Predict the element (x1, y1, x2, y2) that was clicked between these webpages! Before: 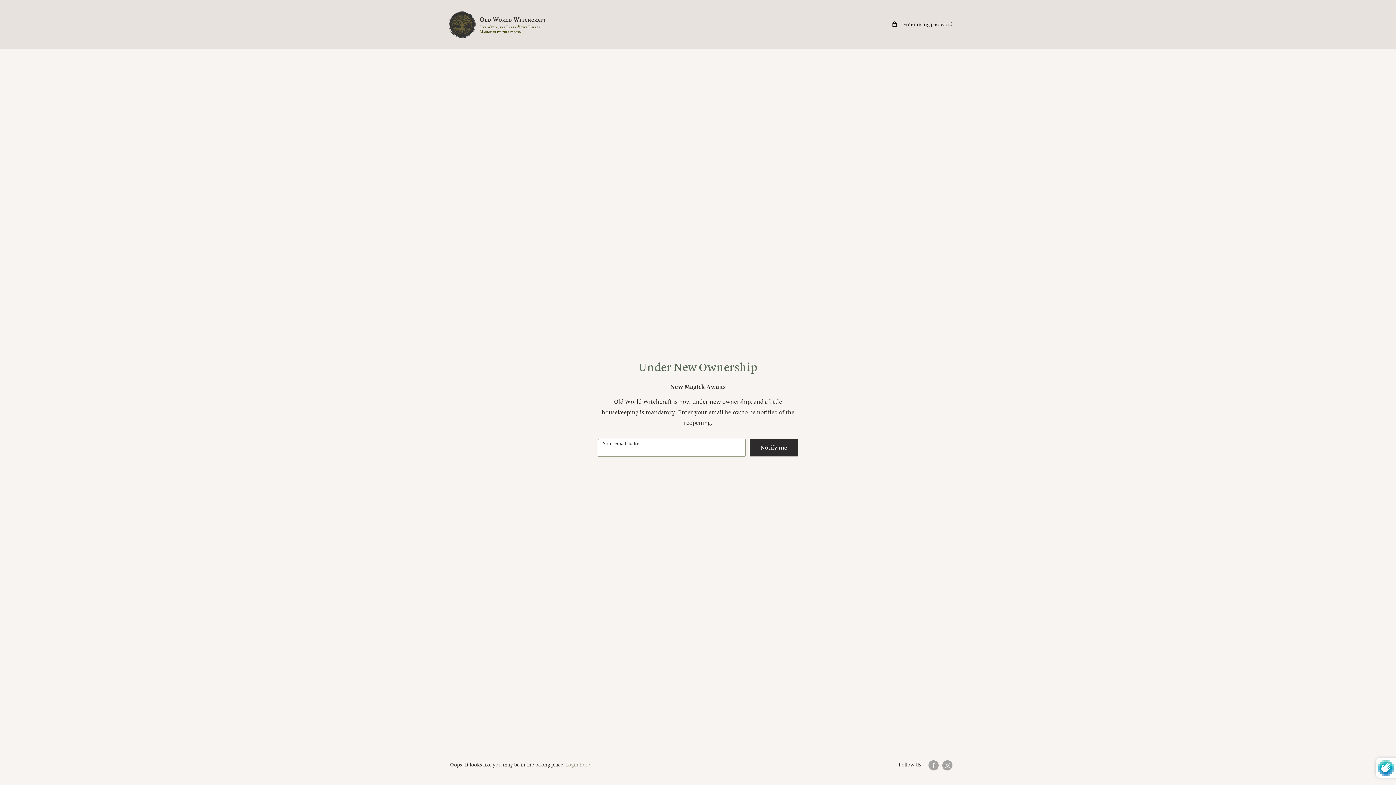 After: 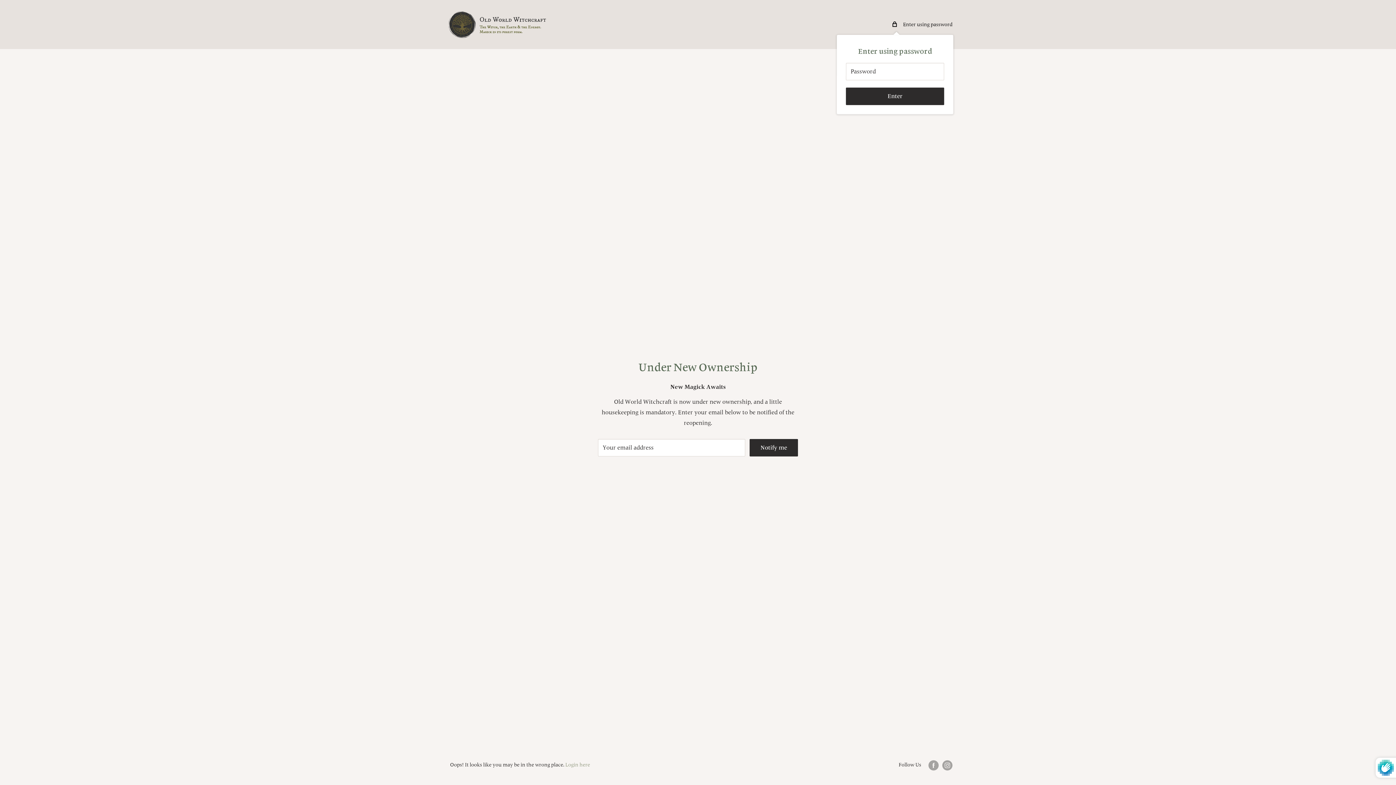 Action: bbox: (892, 19, 952, 29) label:  Enter using password